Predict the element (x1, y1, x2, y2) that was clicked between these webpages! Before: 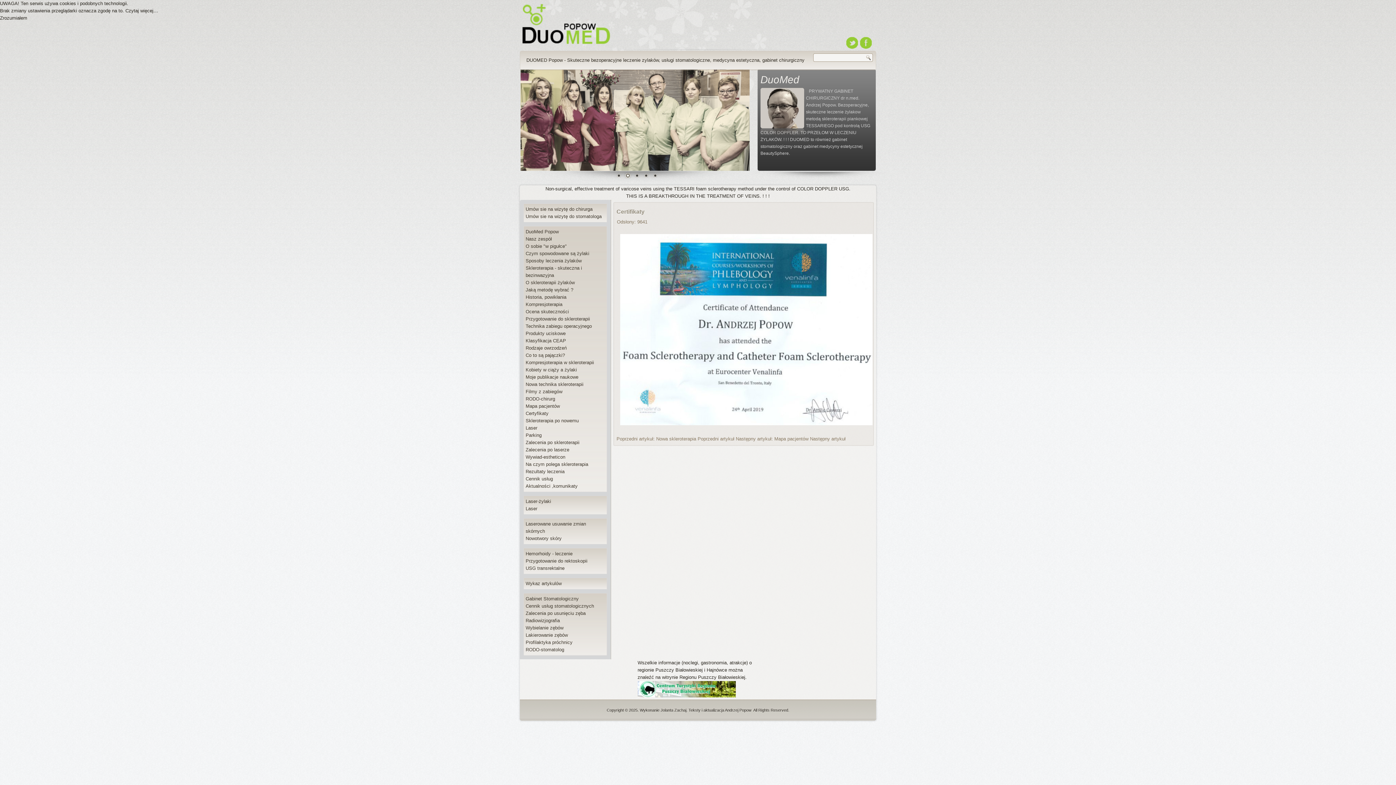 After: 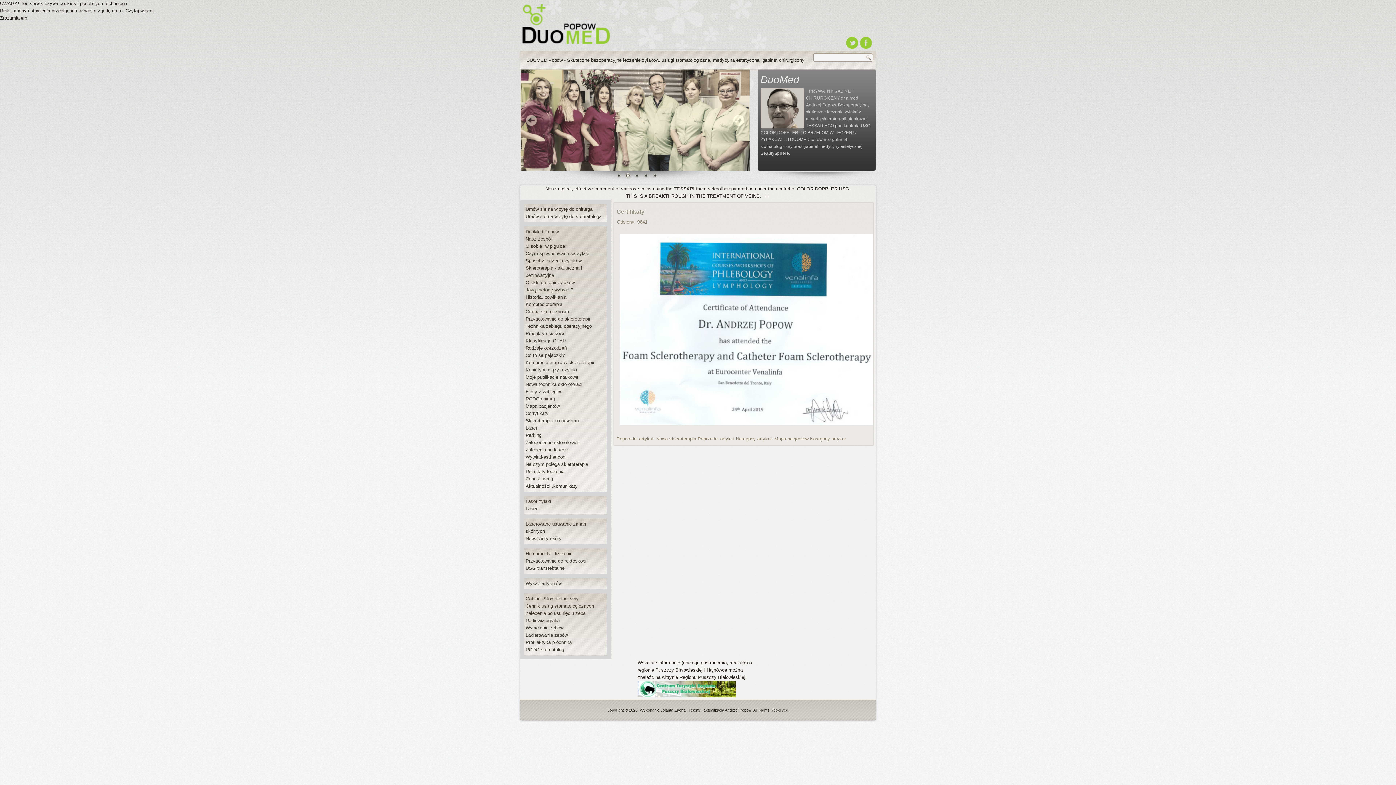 Action: bbox: (623, 172, 631, 180) label: 2